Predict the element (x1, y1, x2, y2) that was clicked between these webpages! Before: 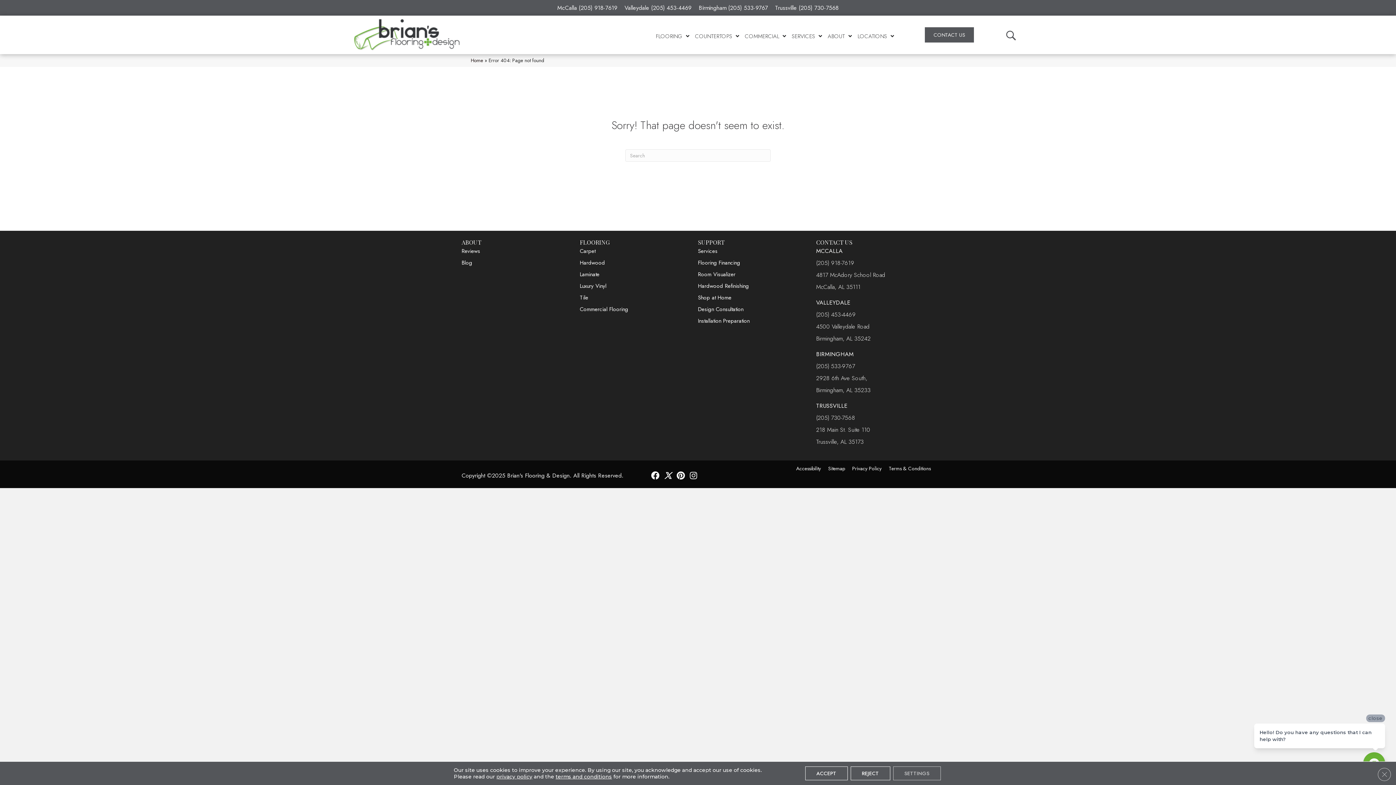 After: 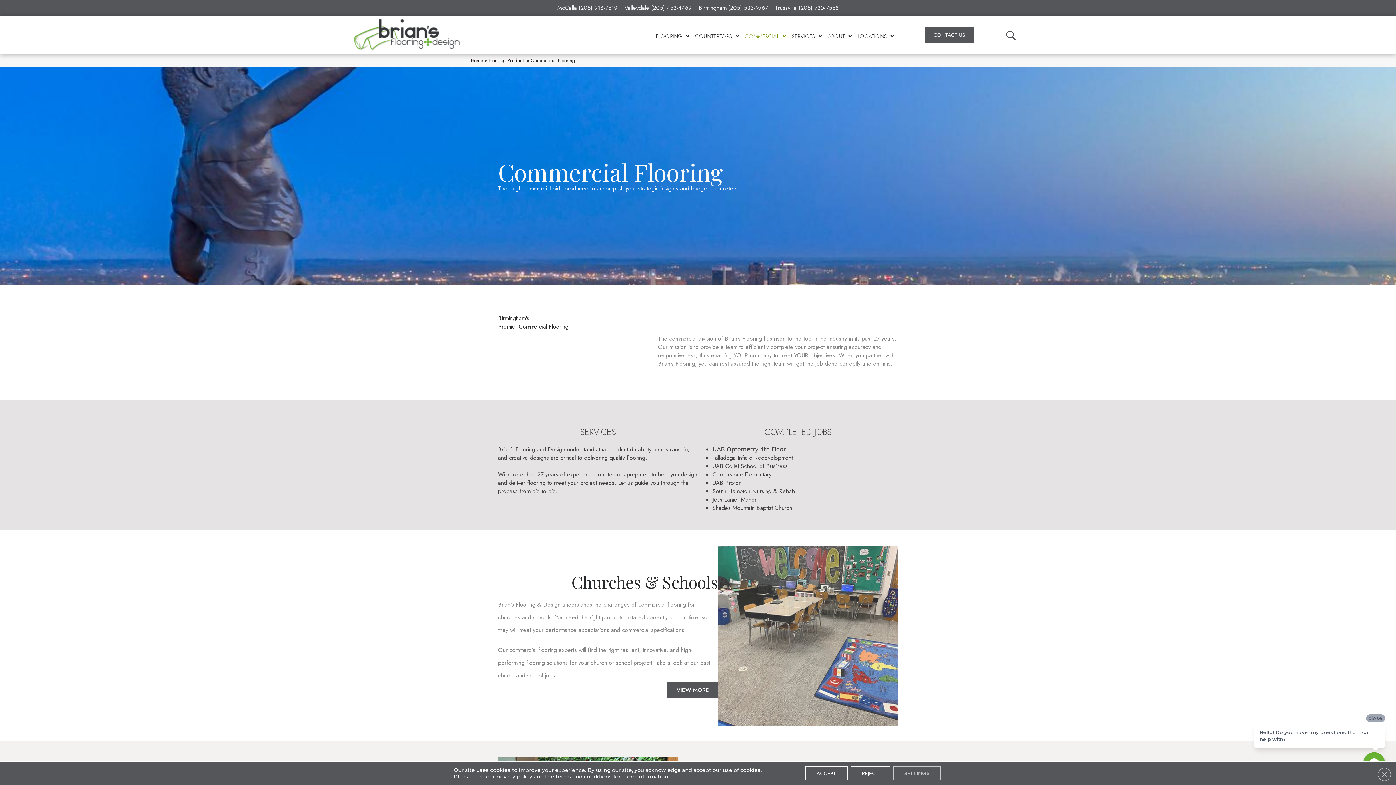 Action: label: COMMERCIAL bbox: (745, 30, 786, 39)